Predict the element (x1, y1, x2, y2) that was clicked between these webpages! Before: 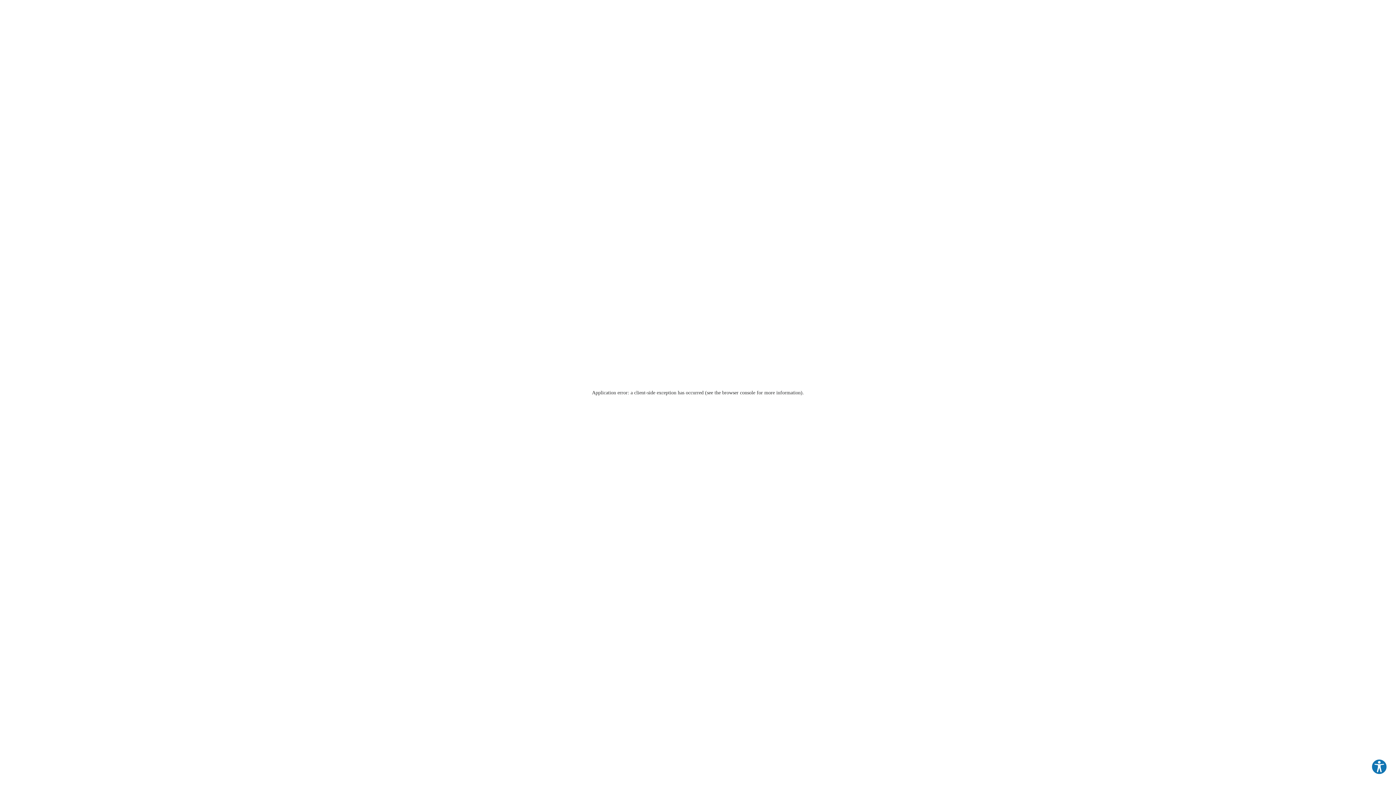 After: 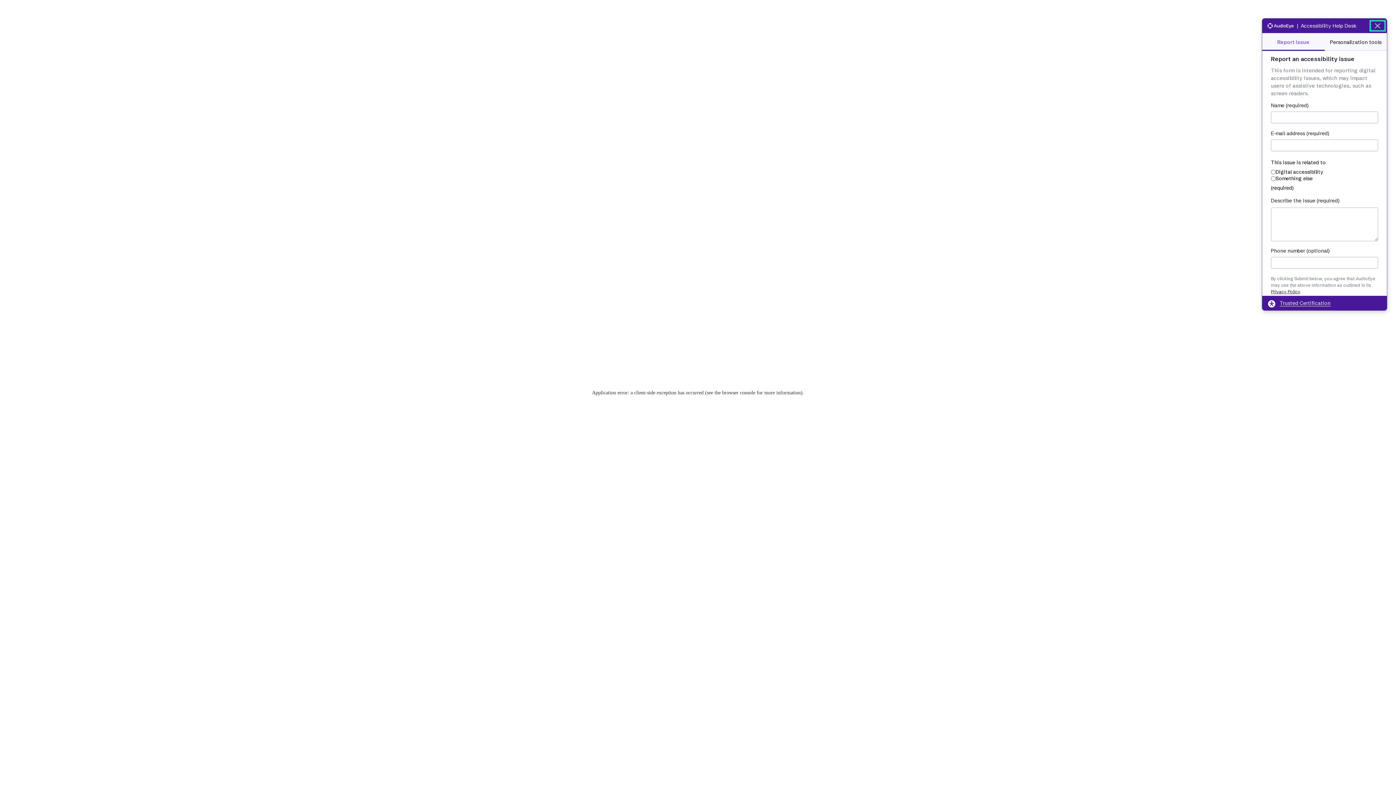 Action: label: Explore your accessibility options bbox: (1371, 759, 1387, 775)